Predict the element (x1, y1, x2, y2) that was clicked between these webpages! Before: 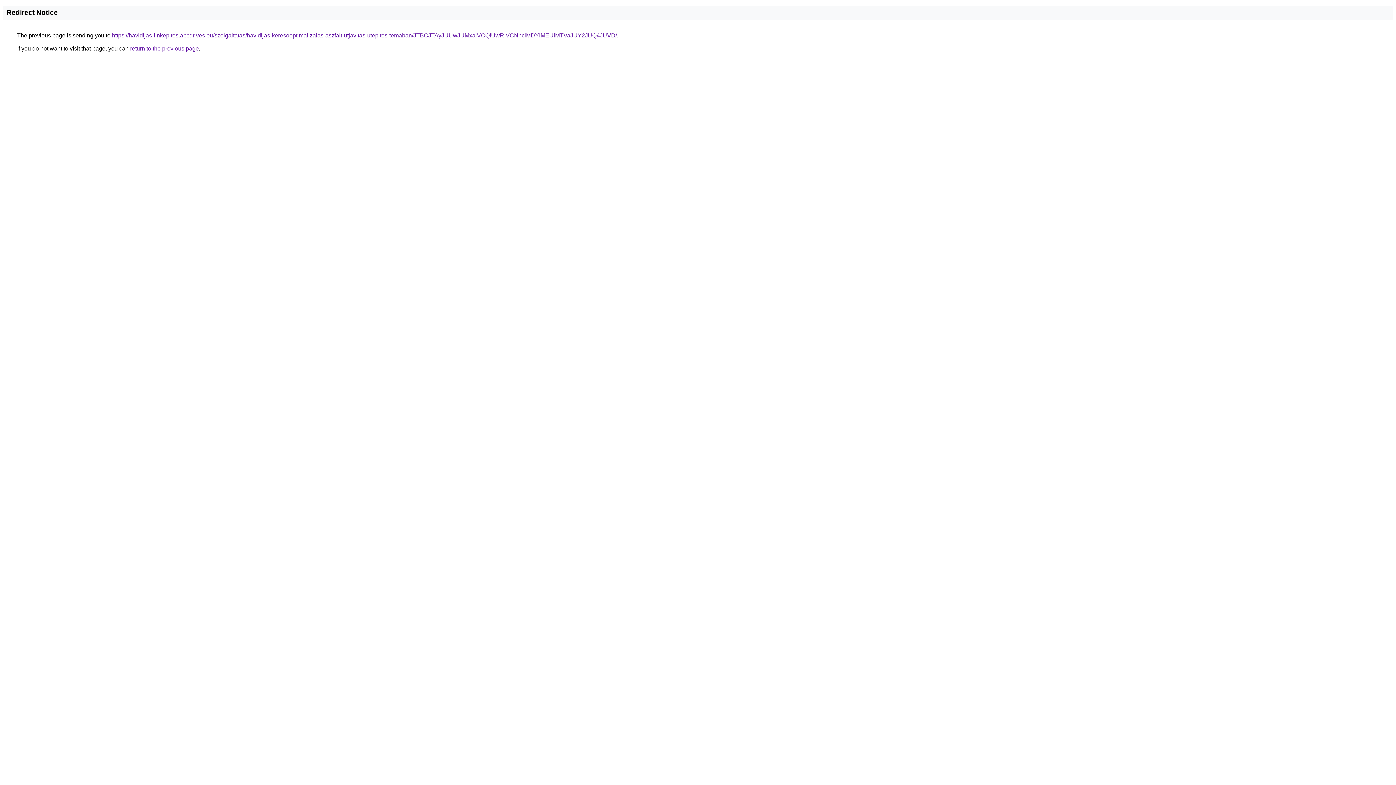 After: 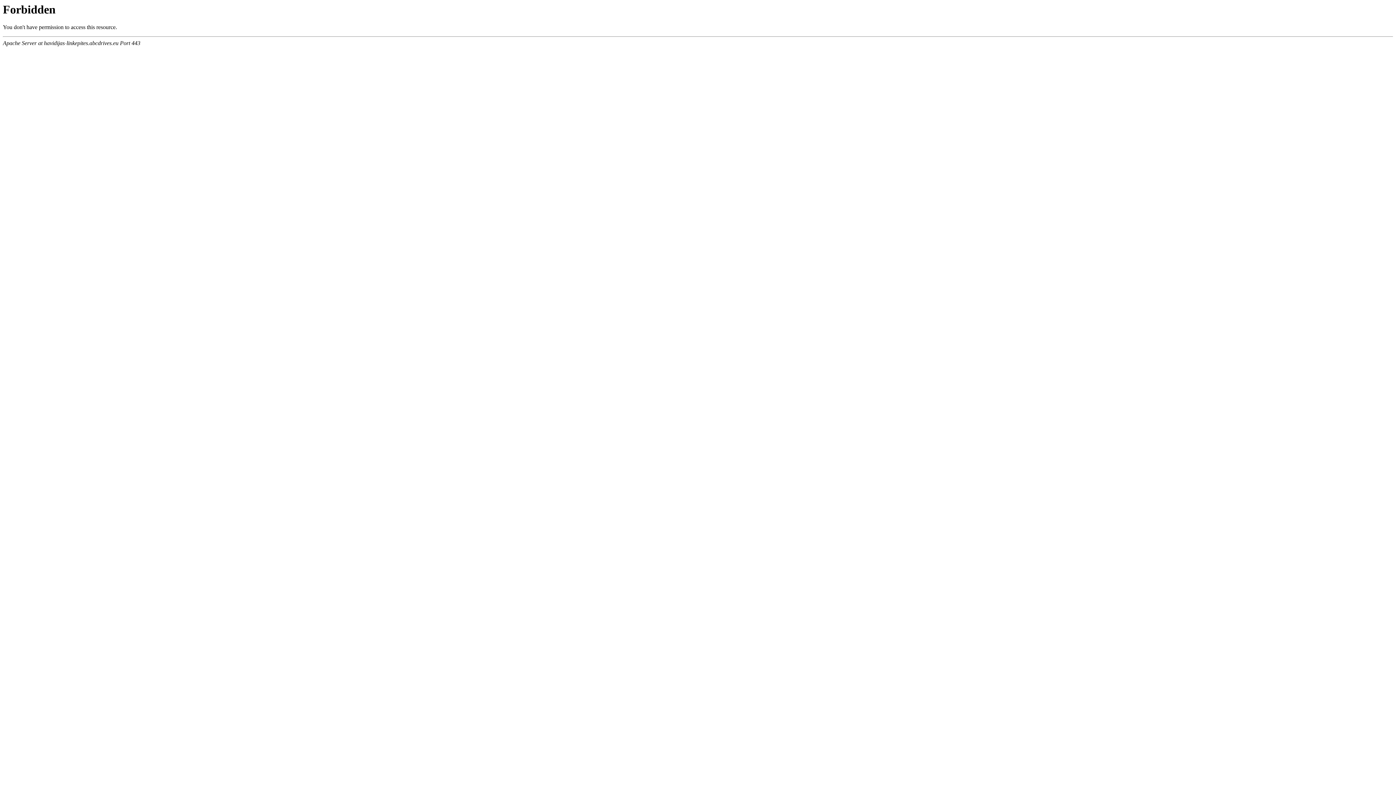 Action: label: https://havidijas-linkepites.abcdrives.eu/szolgaltatas/havidijas-keresooptimalizalas-aszfalt-utjavitas-utepites-temaban/JTBCJTAyJUUwJUMxaiVCQiUwRiVCNnclMDYlMEUlMTVaJUY2JUQ4JUVD/ bbox: (112, 32, 617, 38)